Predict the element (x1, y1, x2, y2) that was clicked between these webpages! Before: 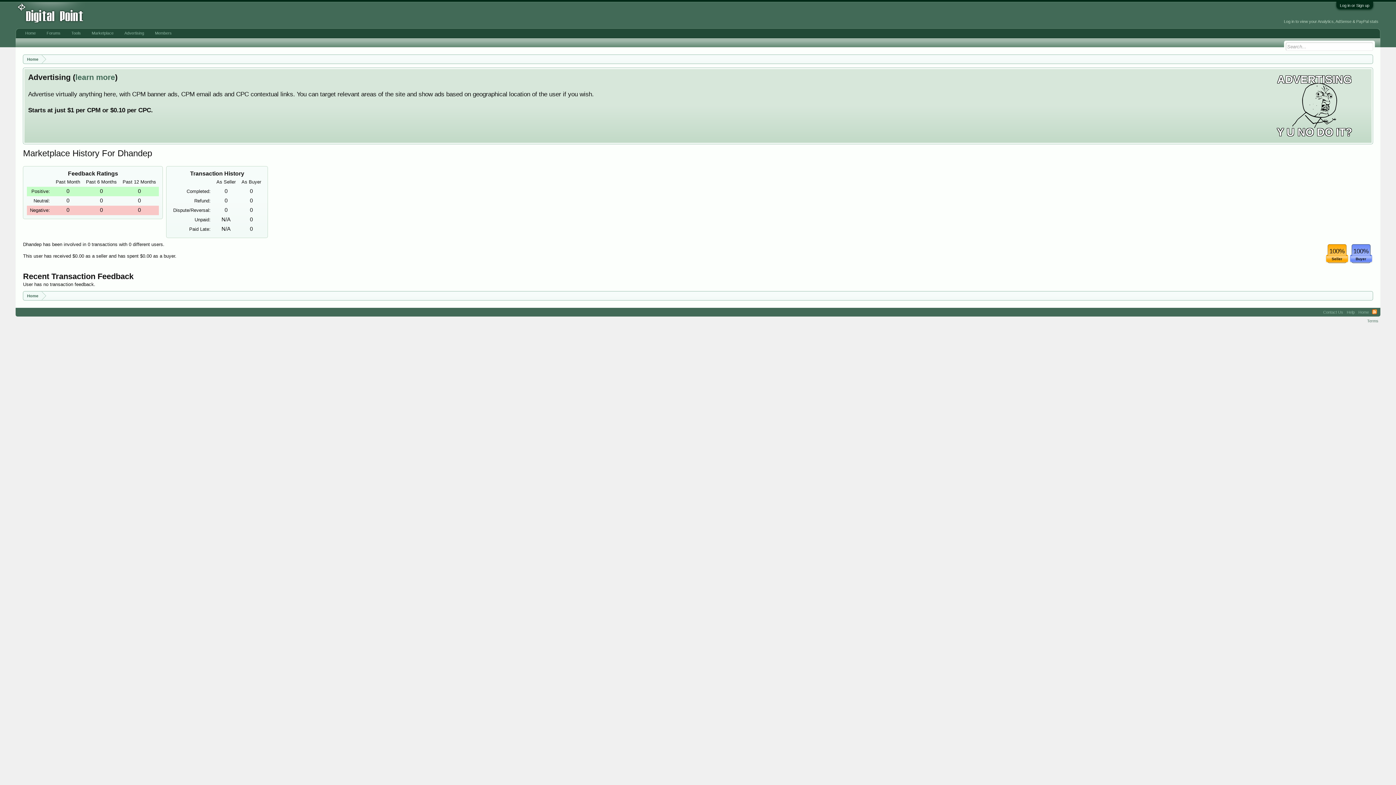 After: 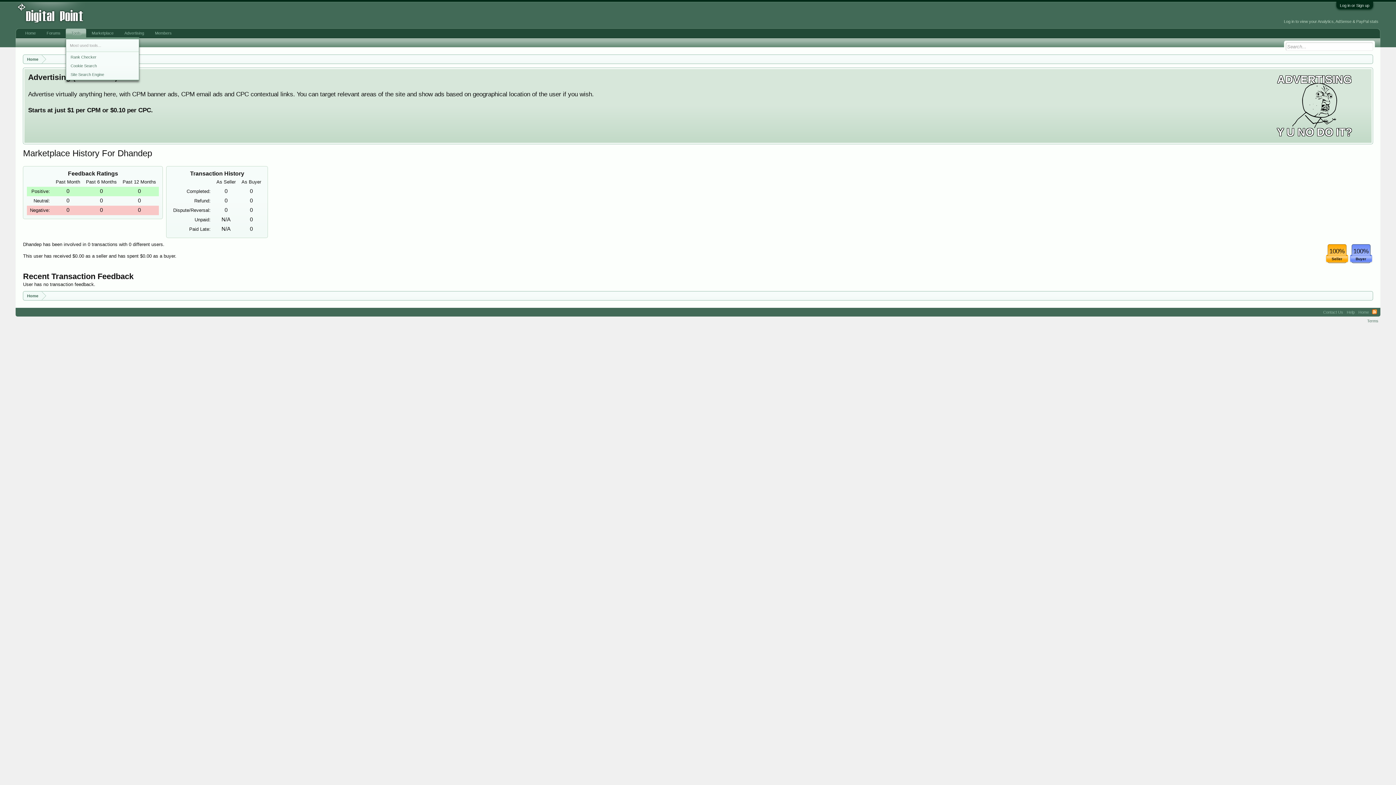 Action: label: Tools bbox: (65, 28, 86, 37)